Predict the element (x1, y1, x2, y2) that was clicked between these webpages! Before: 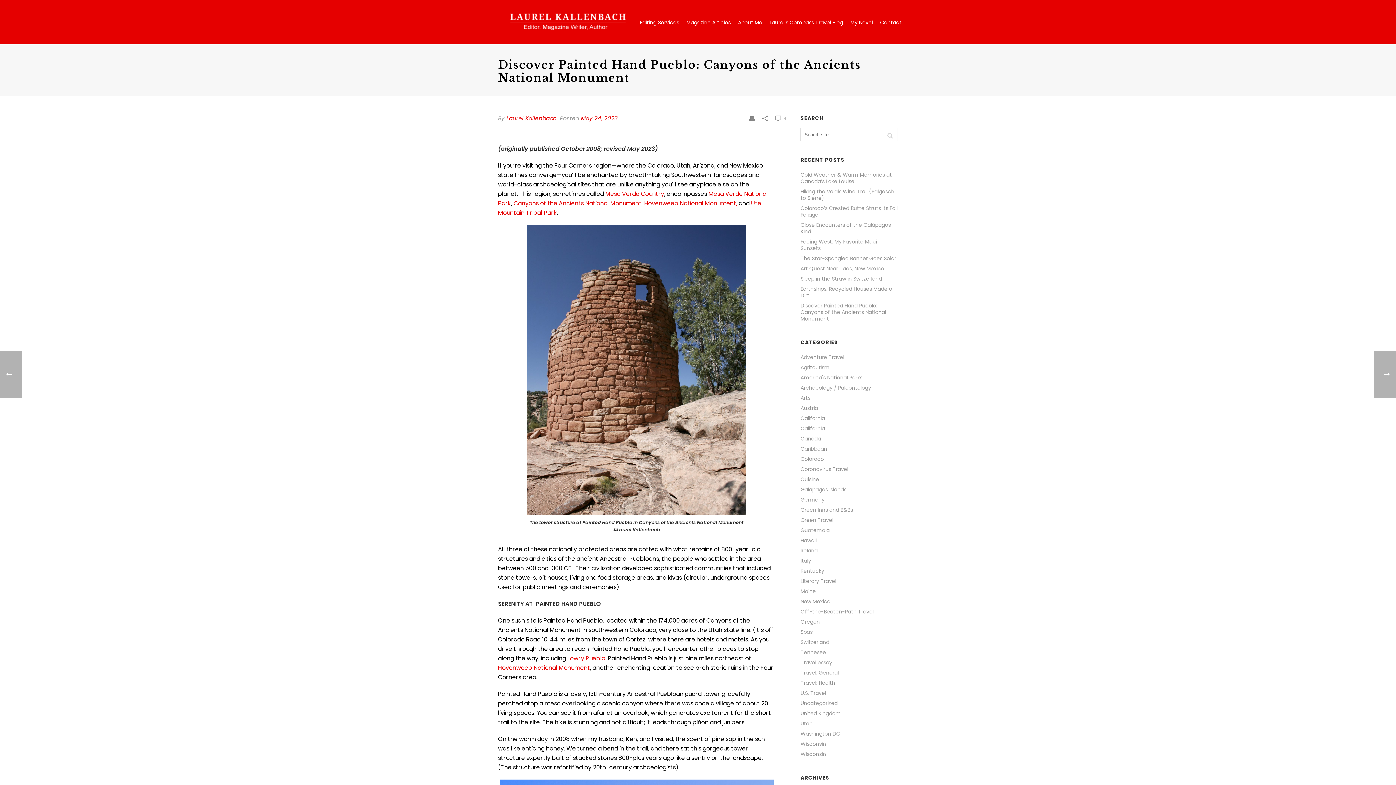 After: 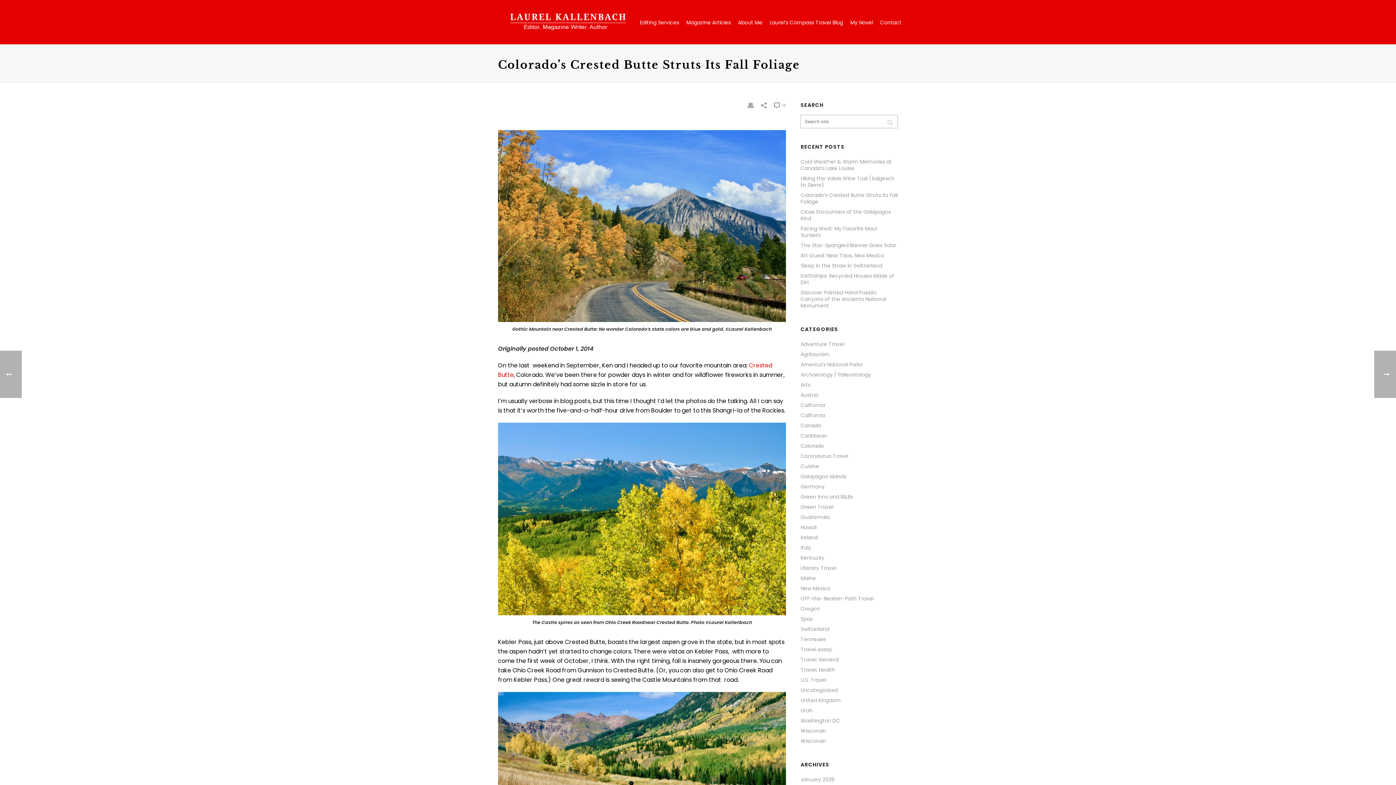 Action: label: Colorado’s Crested Butte Struts Its Fall Foliage bbox: (800, 205, 898, 218)